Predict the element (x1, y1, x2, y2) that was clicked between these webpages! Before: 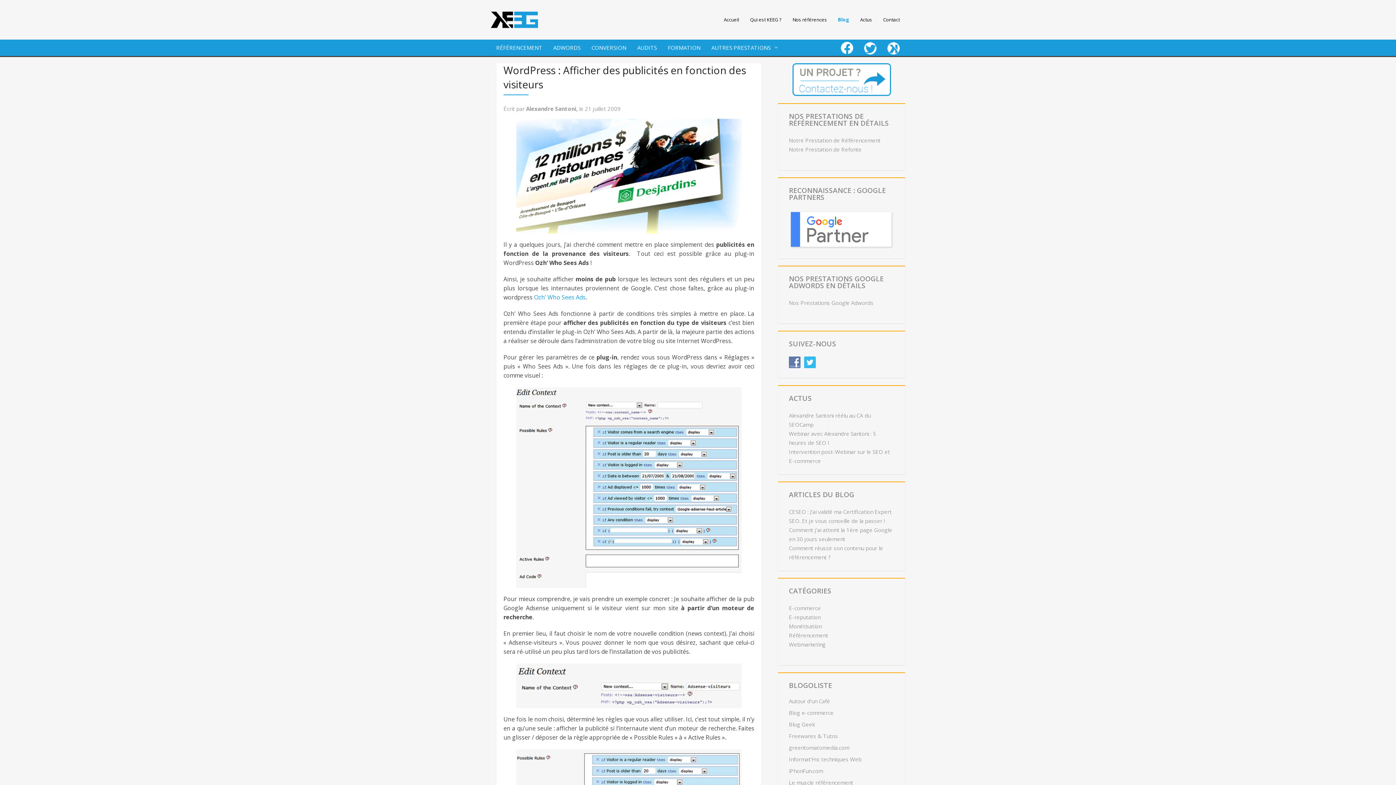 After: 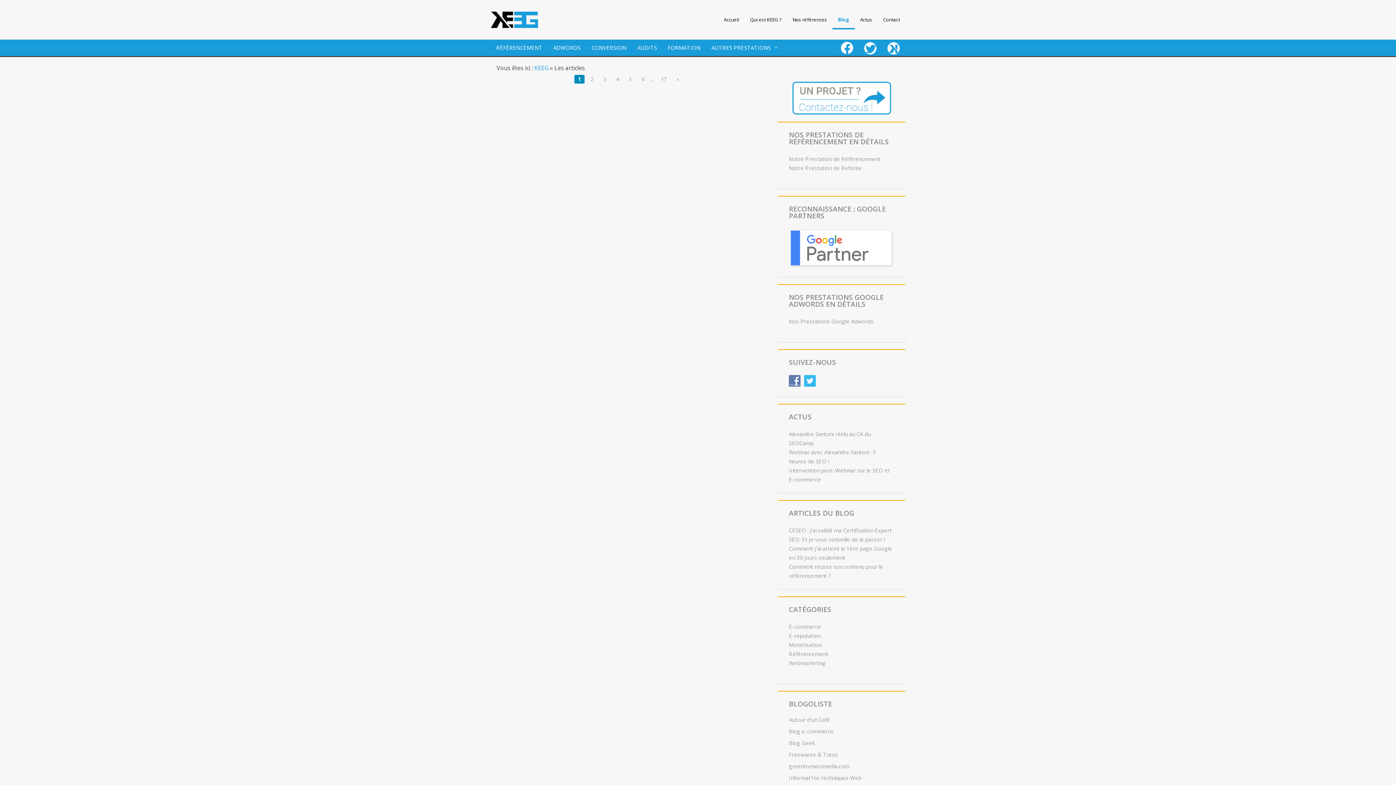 Action: bbox: (882, 39, 905, 56) label: keeg